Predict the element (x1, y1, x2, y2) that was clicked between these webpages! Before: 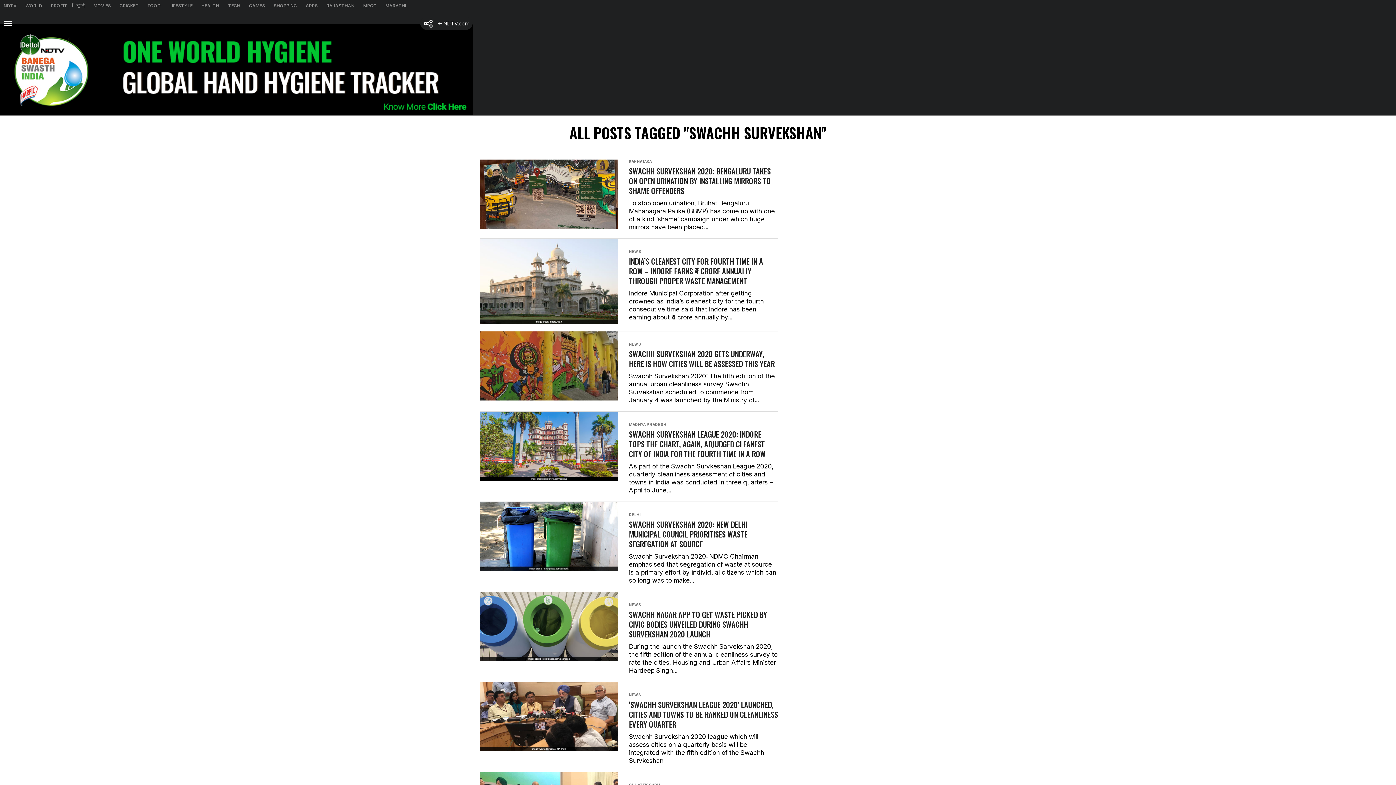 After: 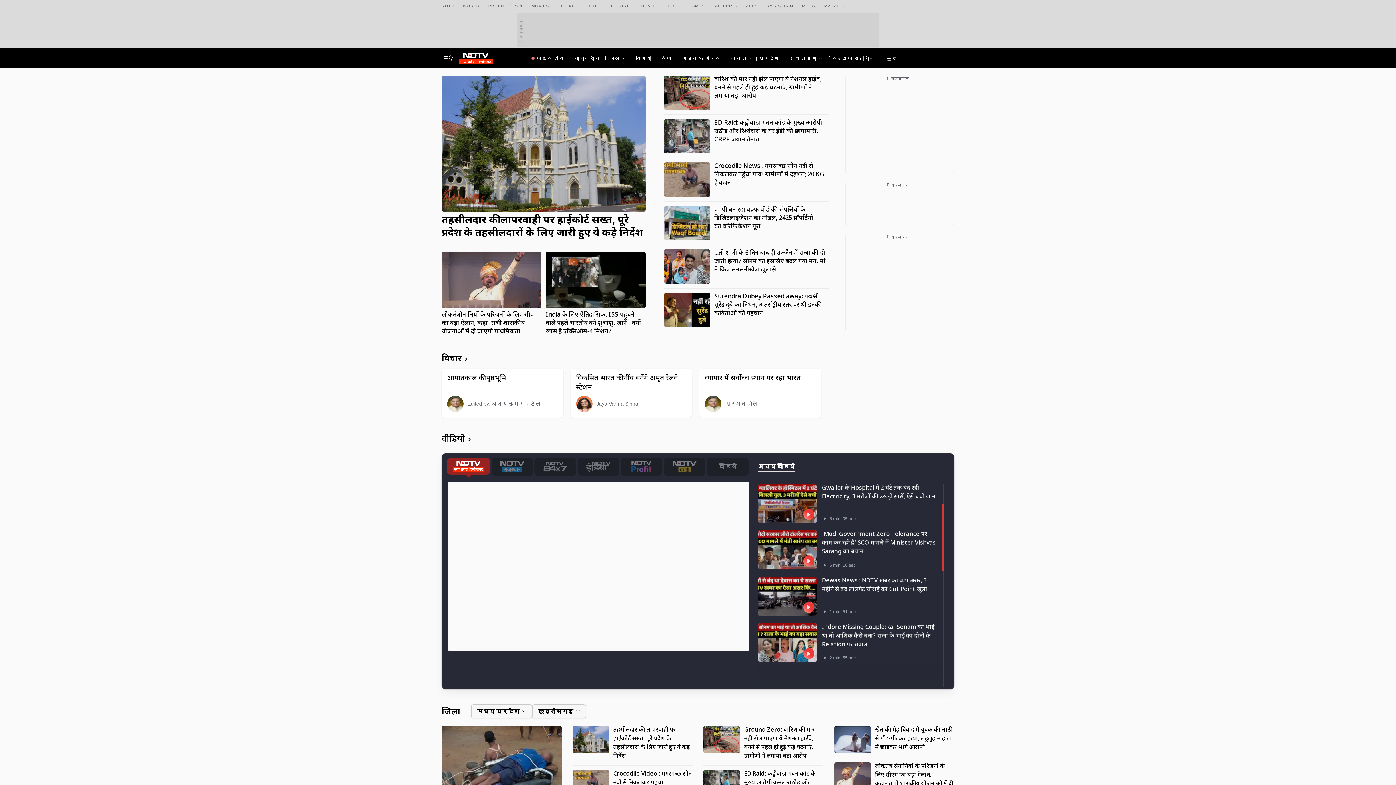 Action: label: MPCG bbox: (359, 0, 381, 11)